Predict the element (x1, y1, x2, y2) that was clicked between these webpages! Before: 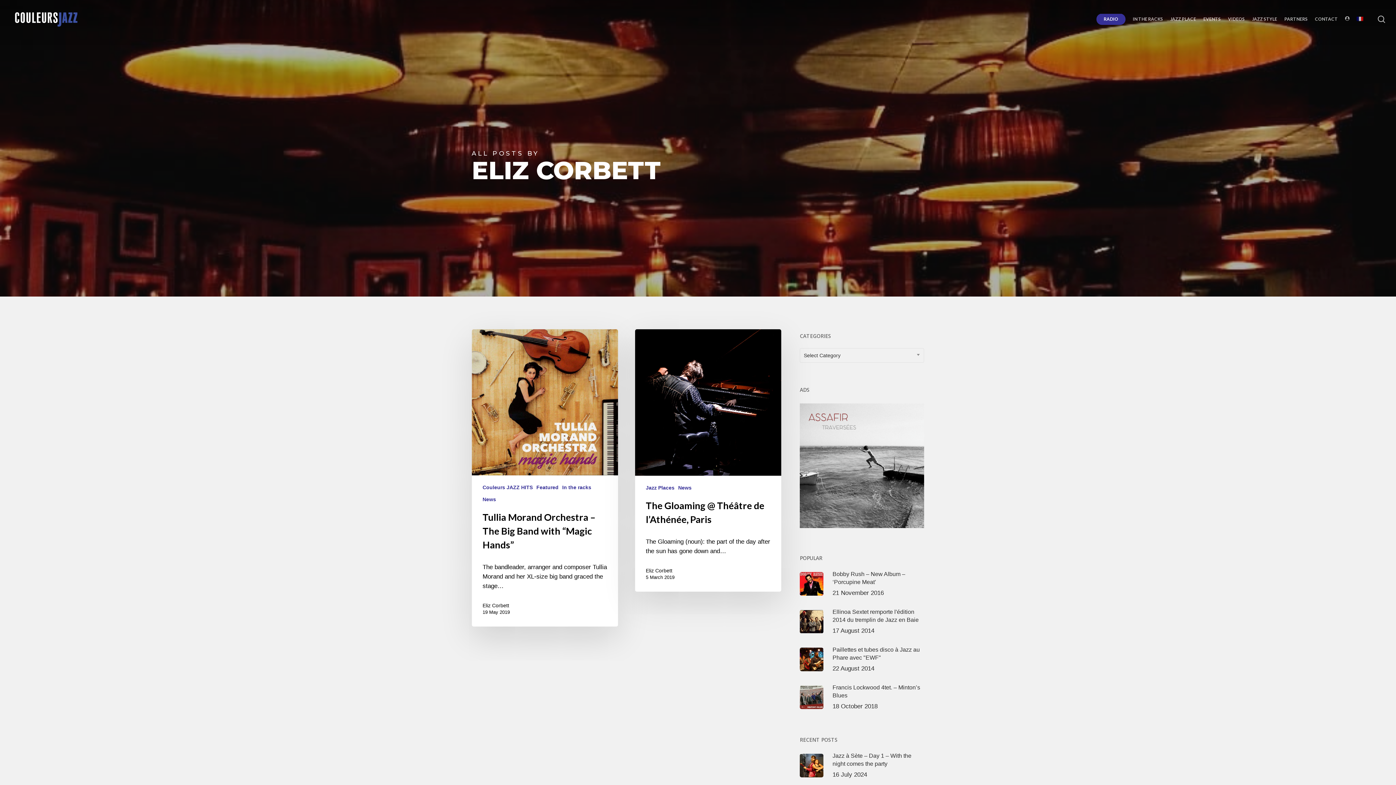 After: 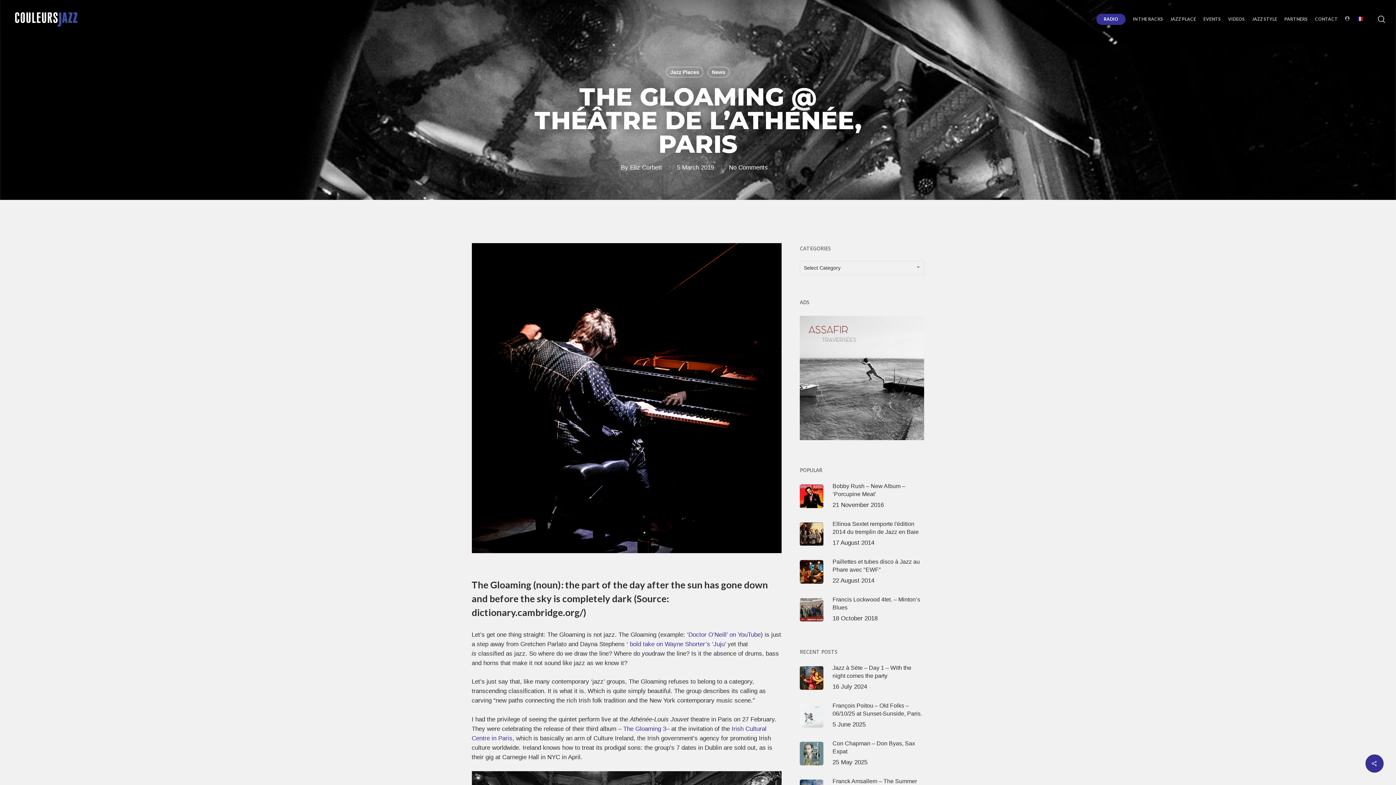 Action: bbox: (635, 329, 781, 591) label: The Gloaming @ Théâtre de l’Athénée, Paris